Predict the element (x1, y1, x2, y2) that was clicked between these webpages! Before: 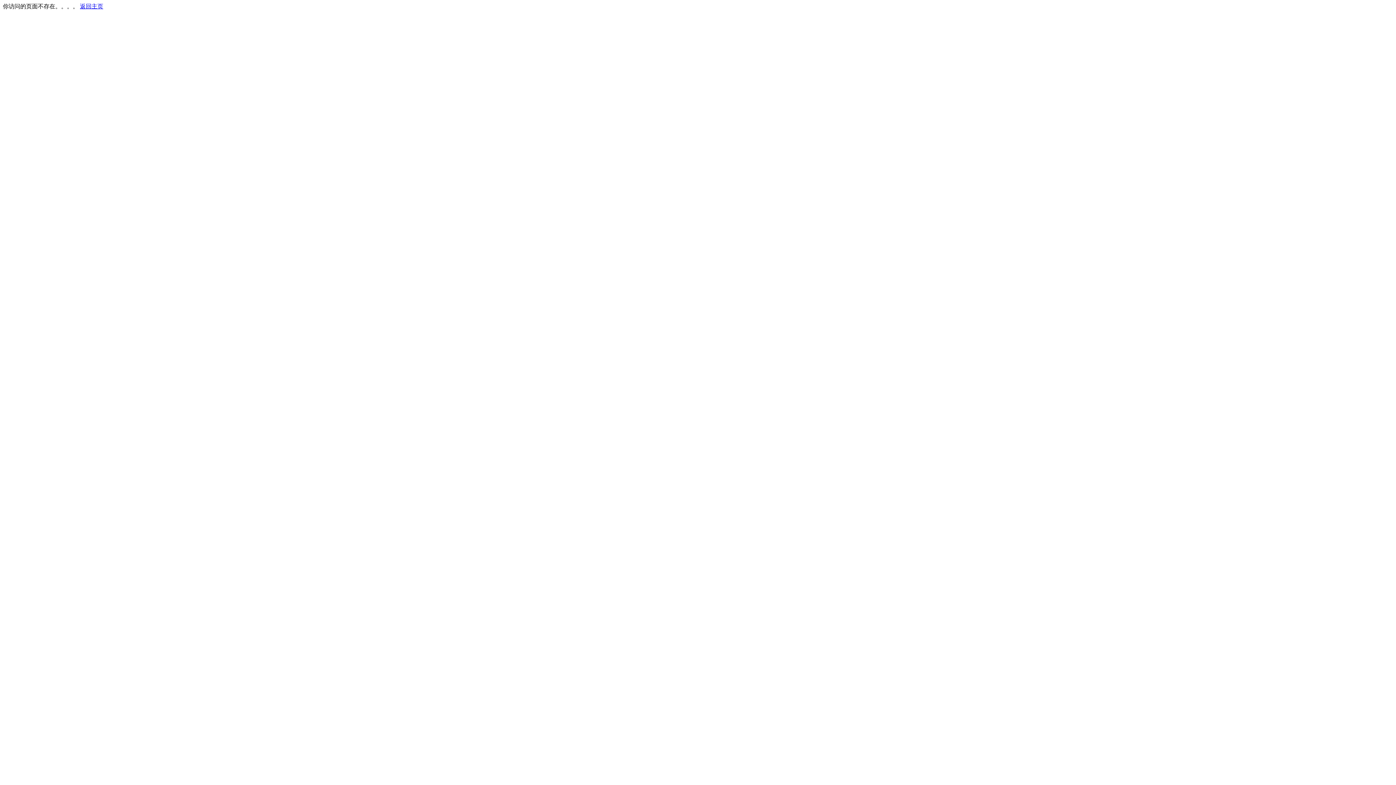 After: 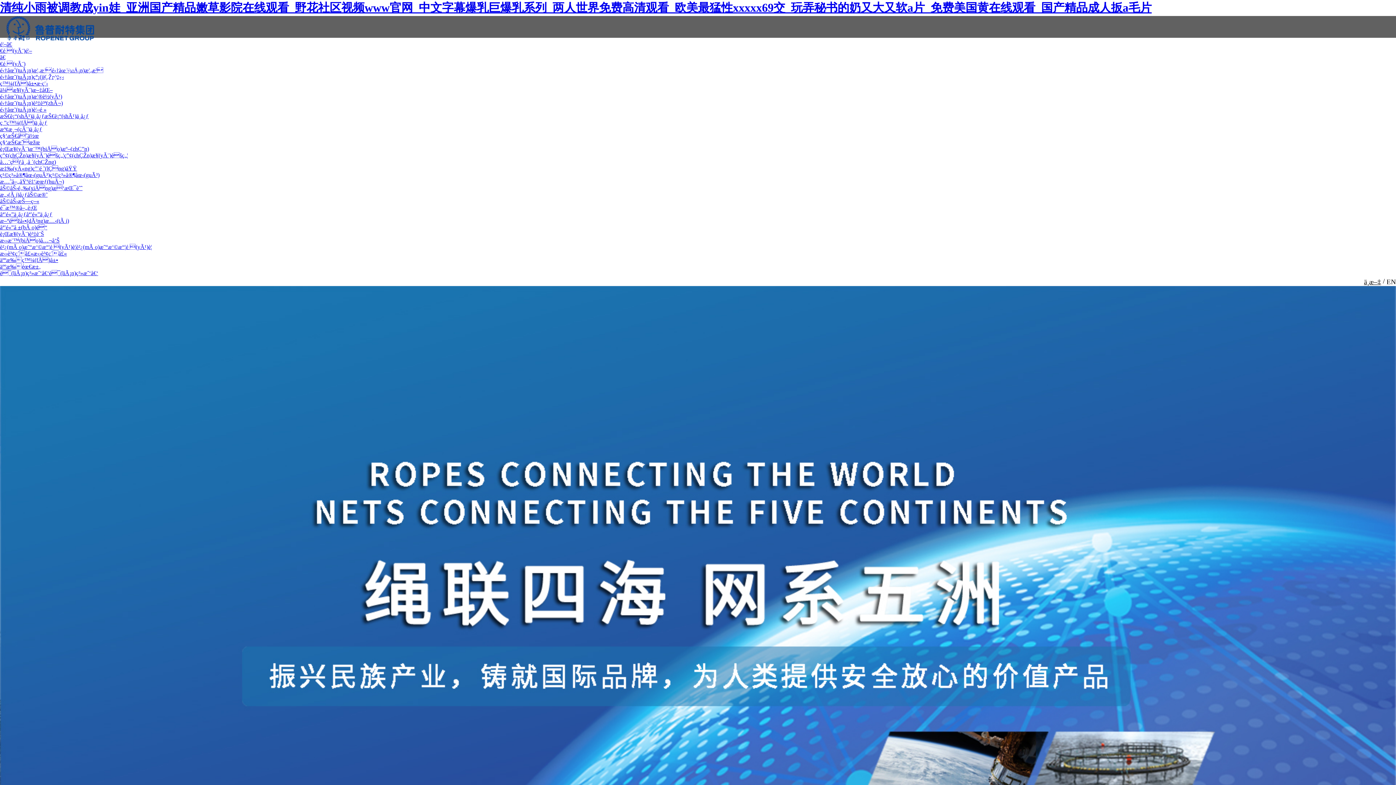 Action: label: 返回主页 bbox: (80, 3, 103, 9)